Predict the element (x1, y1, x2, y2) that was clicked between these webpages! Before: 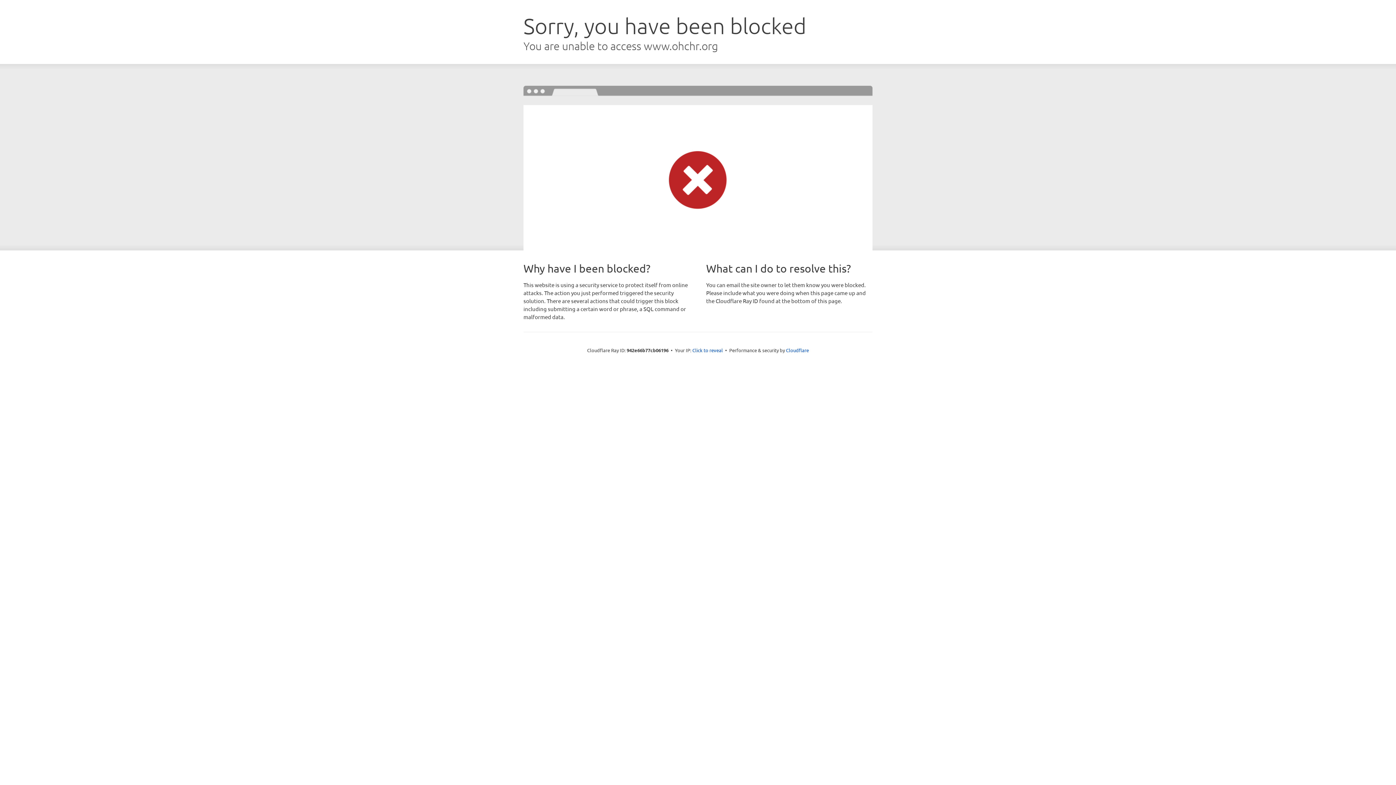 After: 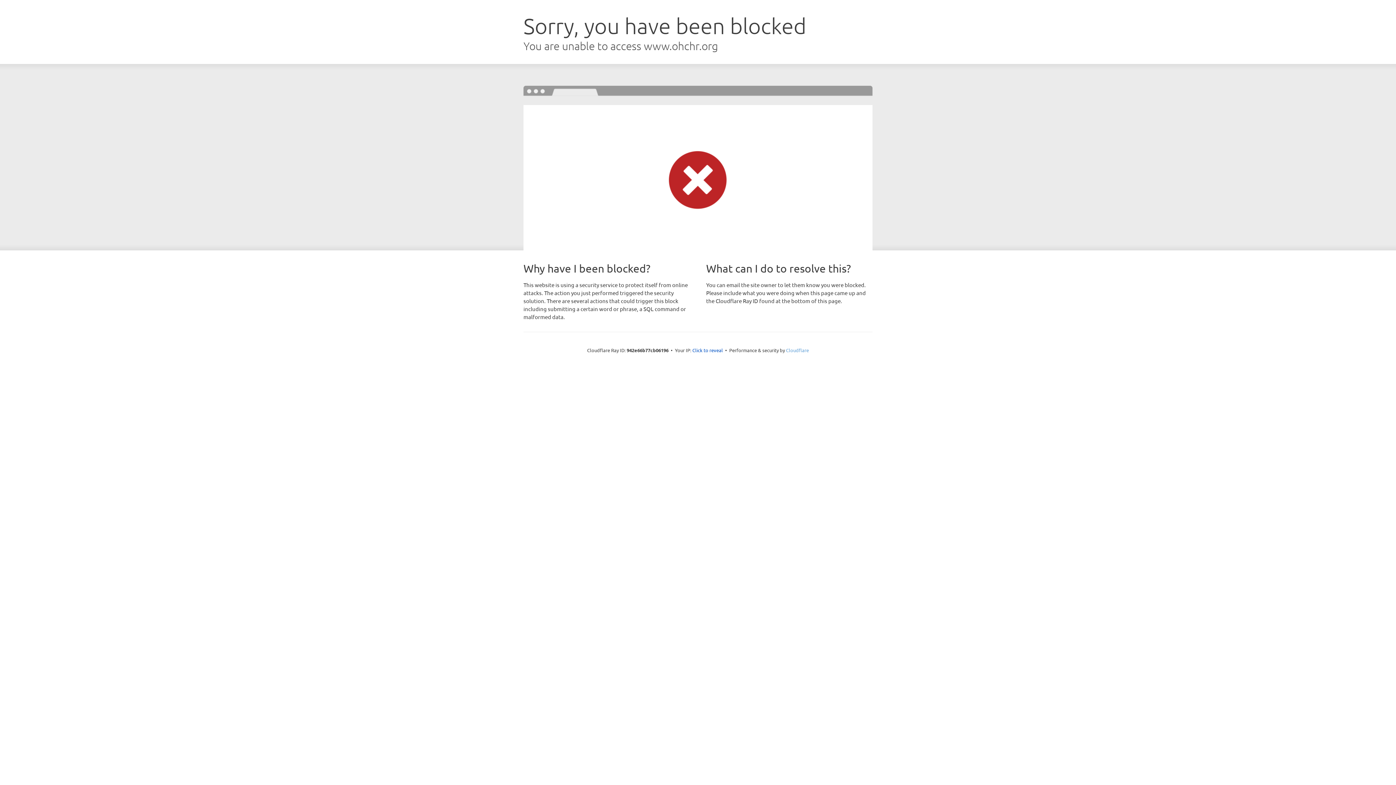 Action: label: Cloudflare bbox: (786, 347, 809, 353)